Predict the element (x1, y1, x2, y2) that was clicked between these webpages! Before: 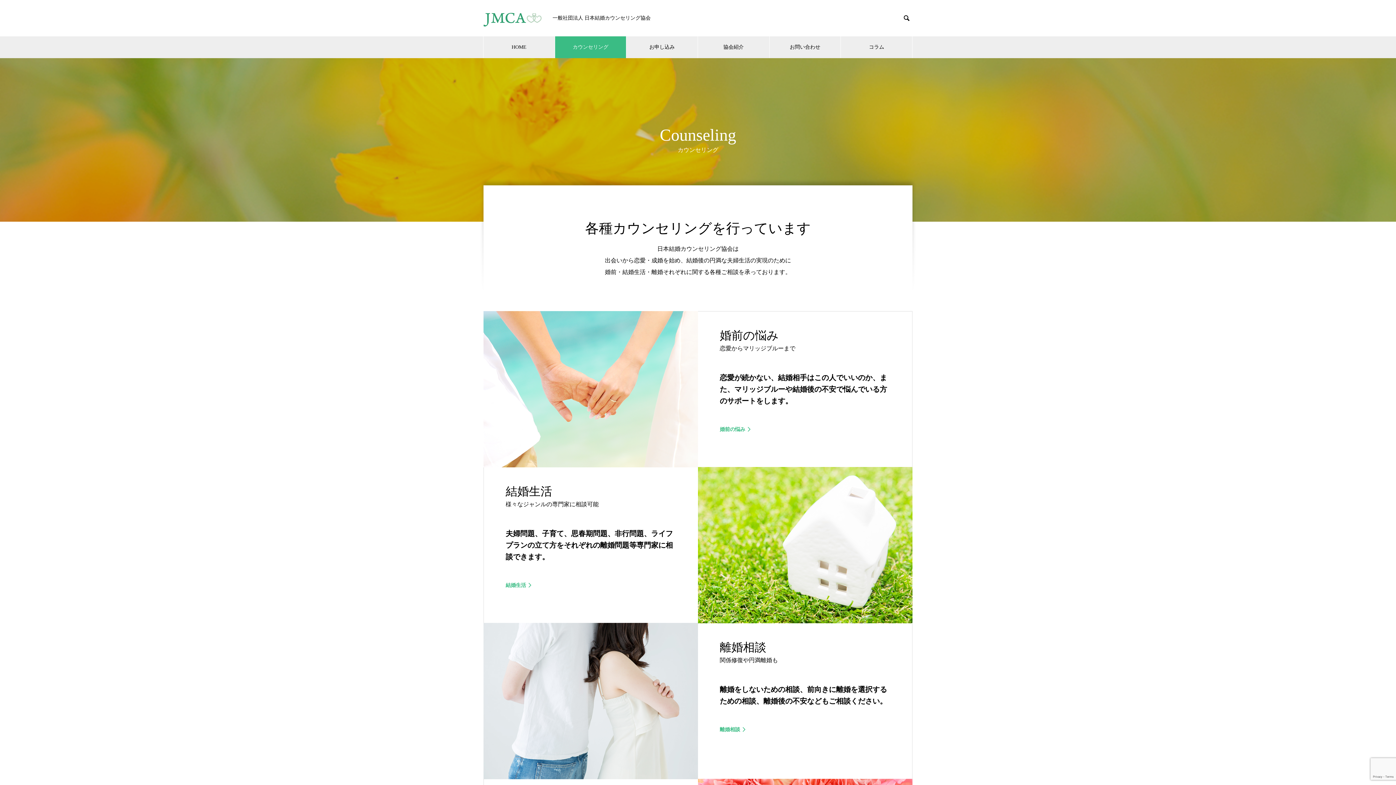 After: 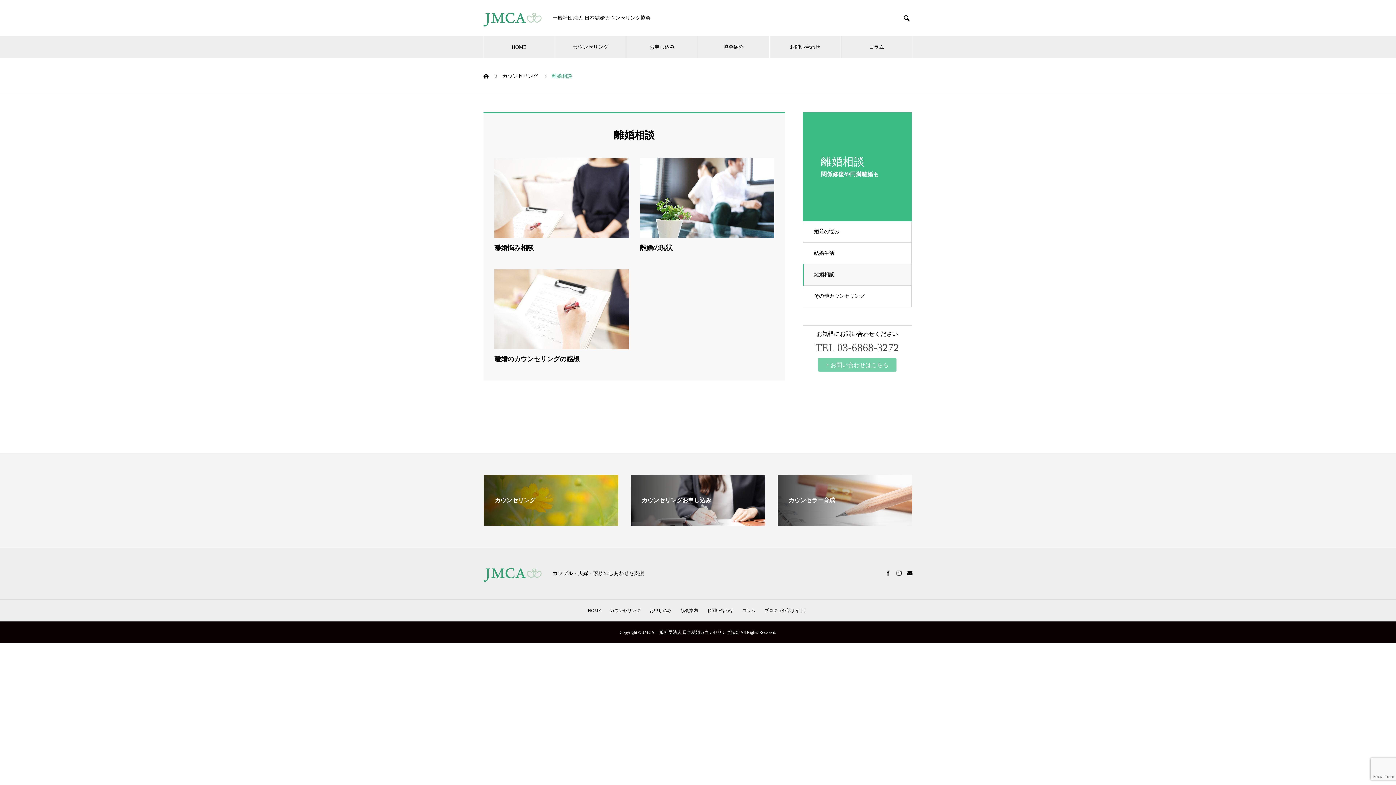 Action: bbox: (483, 623, 912, 779) label: 離婚相談

関係修復や円満離婚も

離婚をしないための相談、前向きに離婚を選択するための相談、離婚後の不安などもご相談ください。

離婚相談